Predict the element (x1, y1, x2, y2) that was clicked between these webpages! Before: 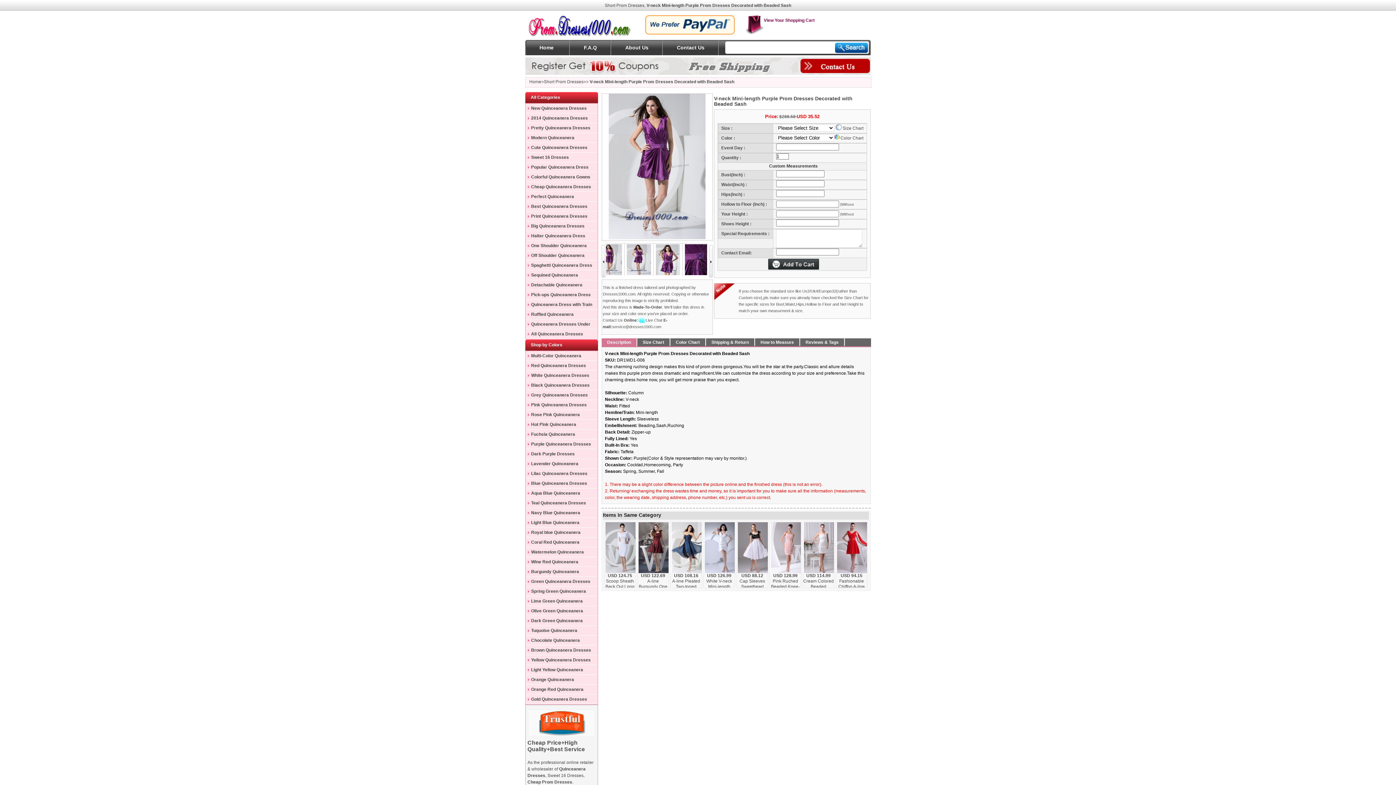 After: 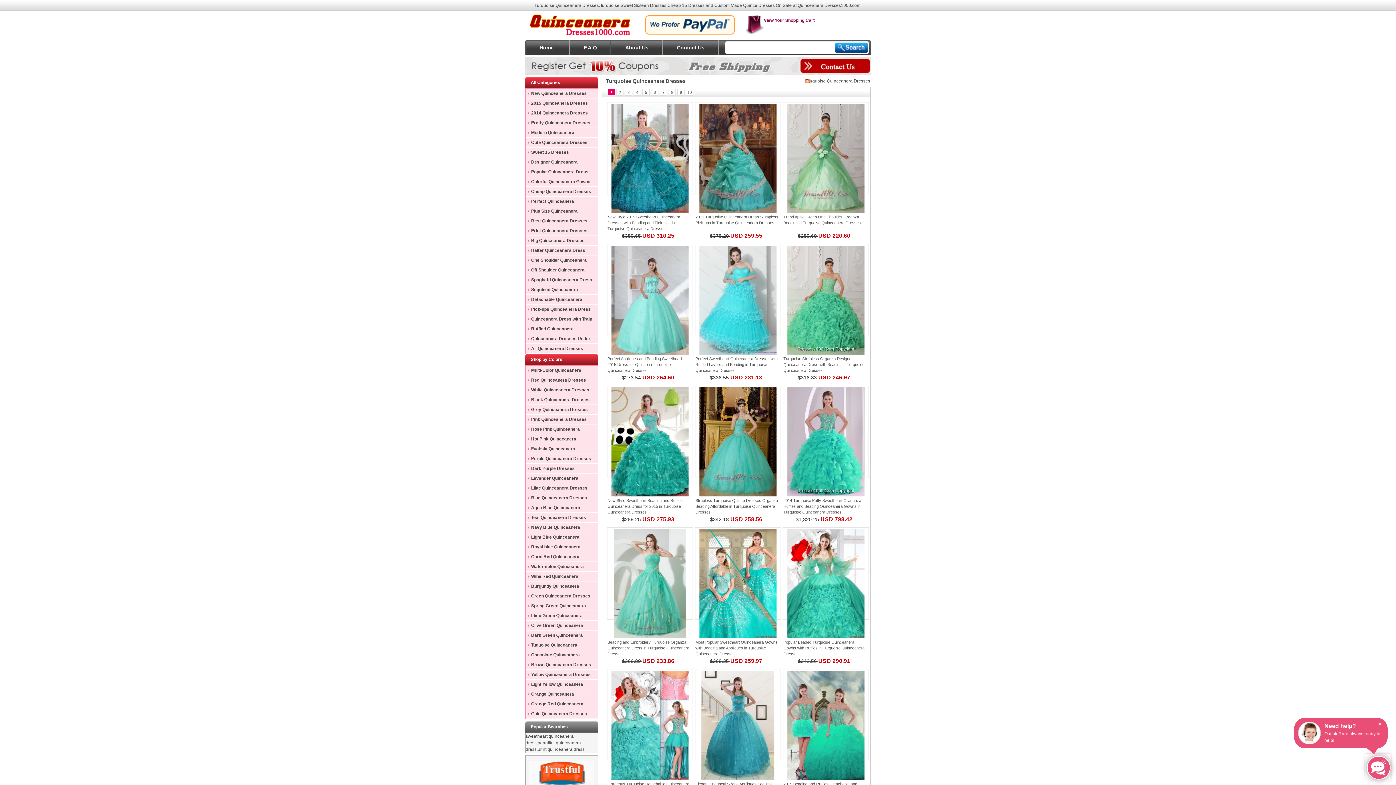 Action: label: Tuquoise Quinceanera Dresses bbox: (525, 626, 592, 635)